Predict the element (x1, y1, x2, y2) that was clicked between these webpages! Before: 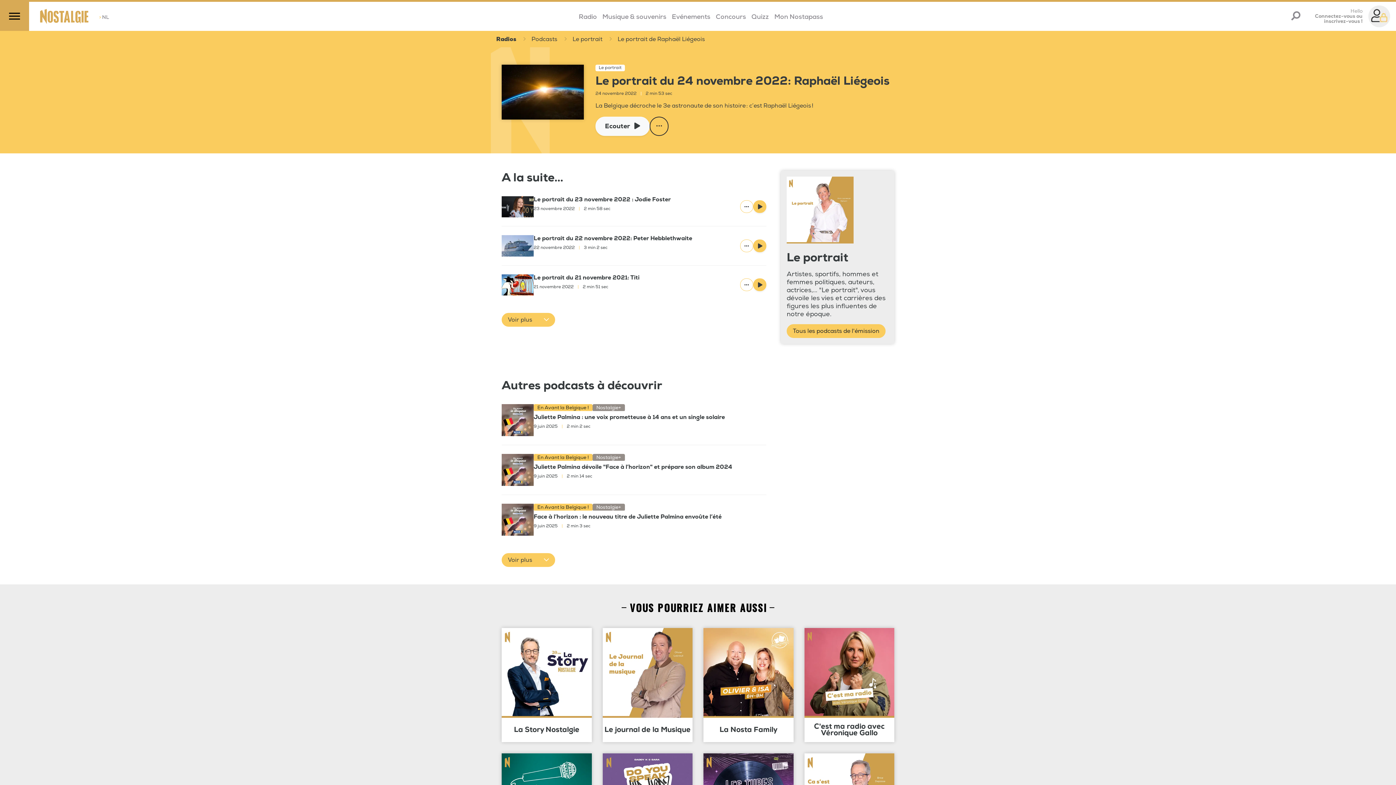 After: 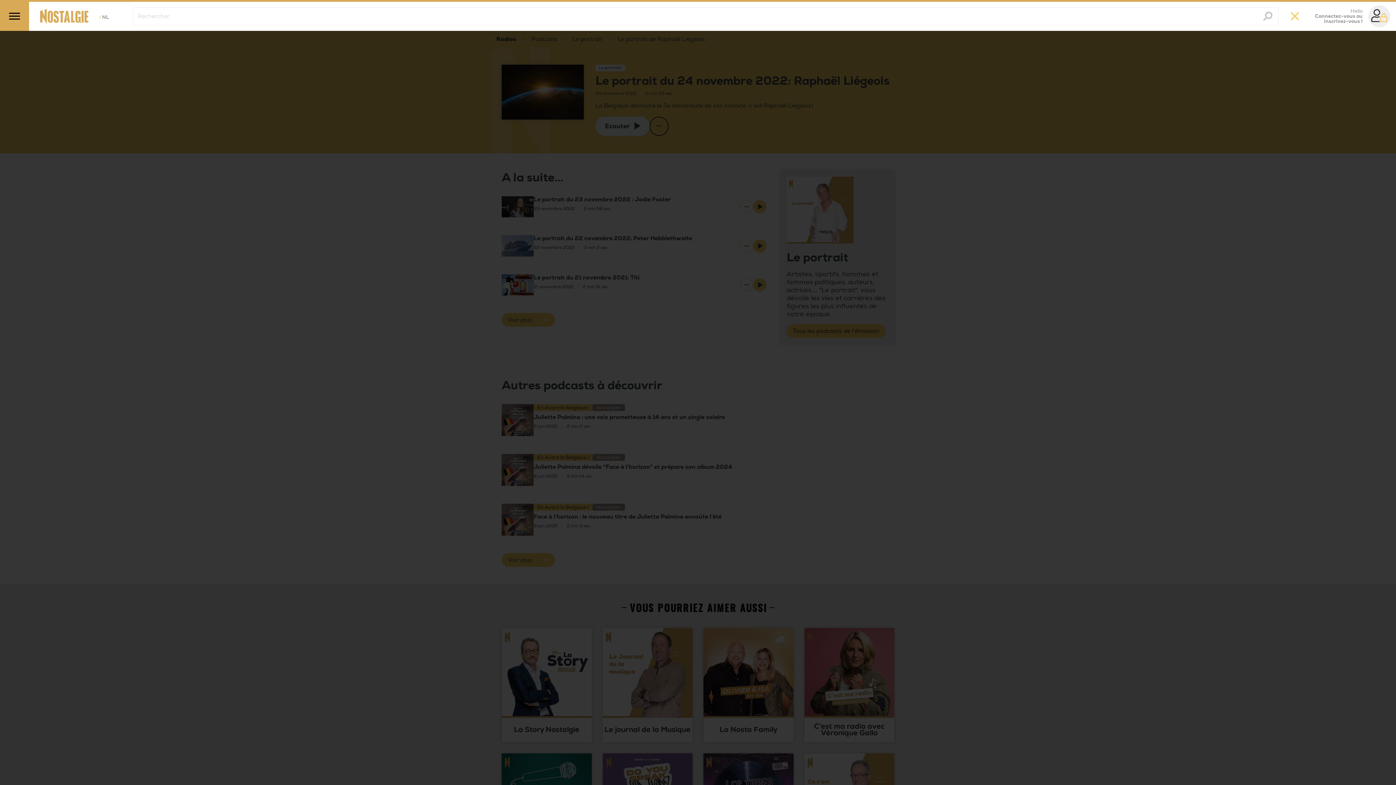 Action: bbox: (1291, 10, 1300, 22)